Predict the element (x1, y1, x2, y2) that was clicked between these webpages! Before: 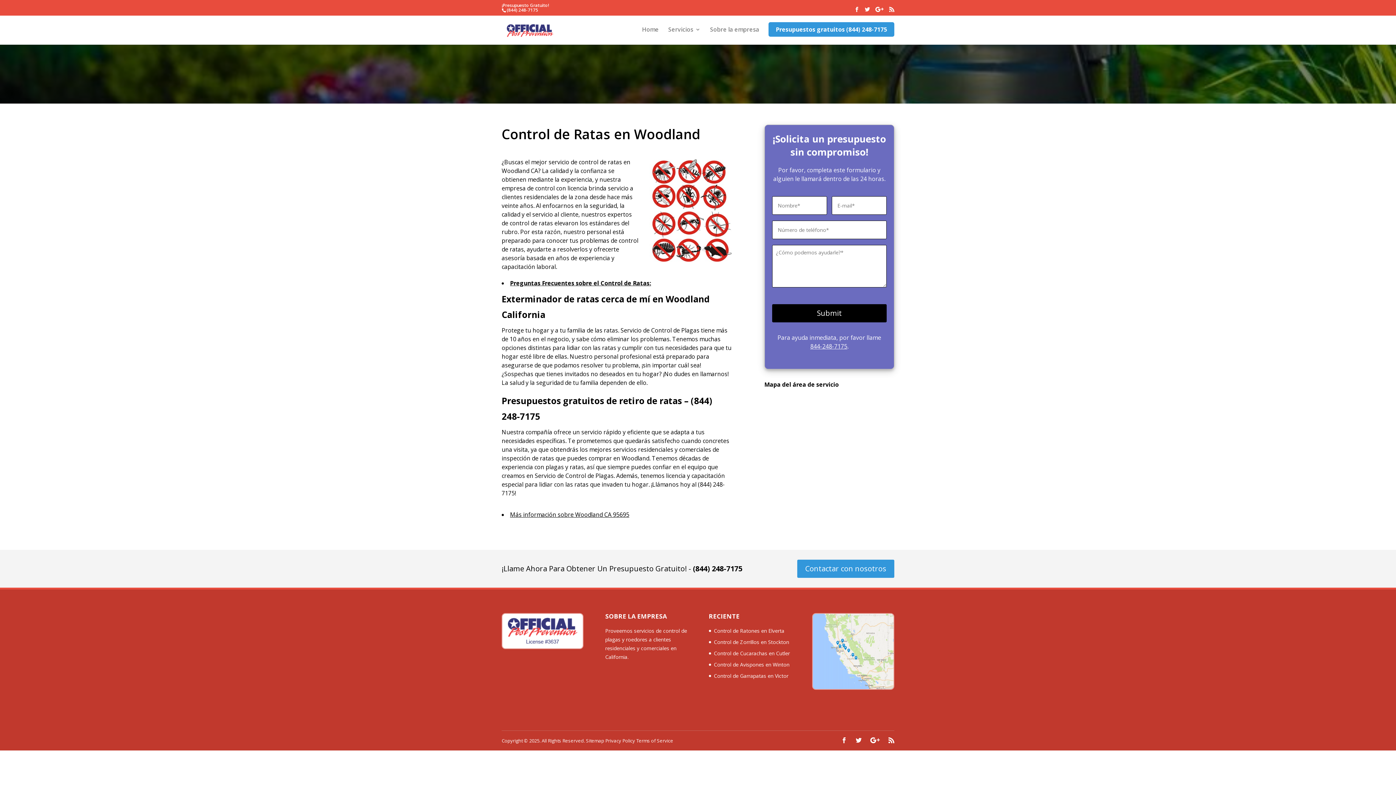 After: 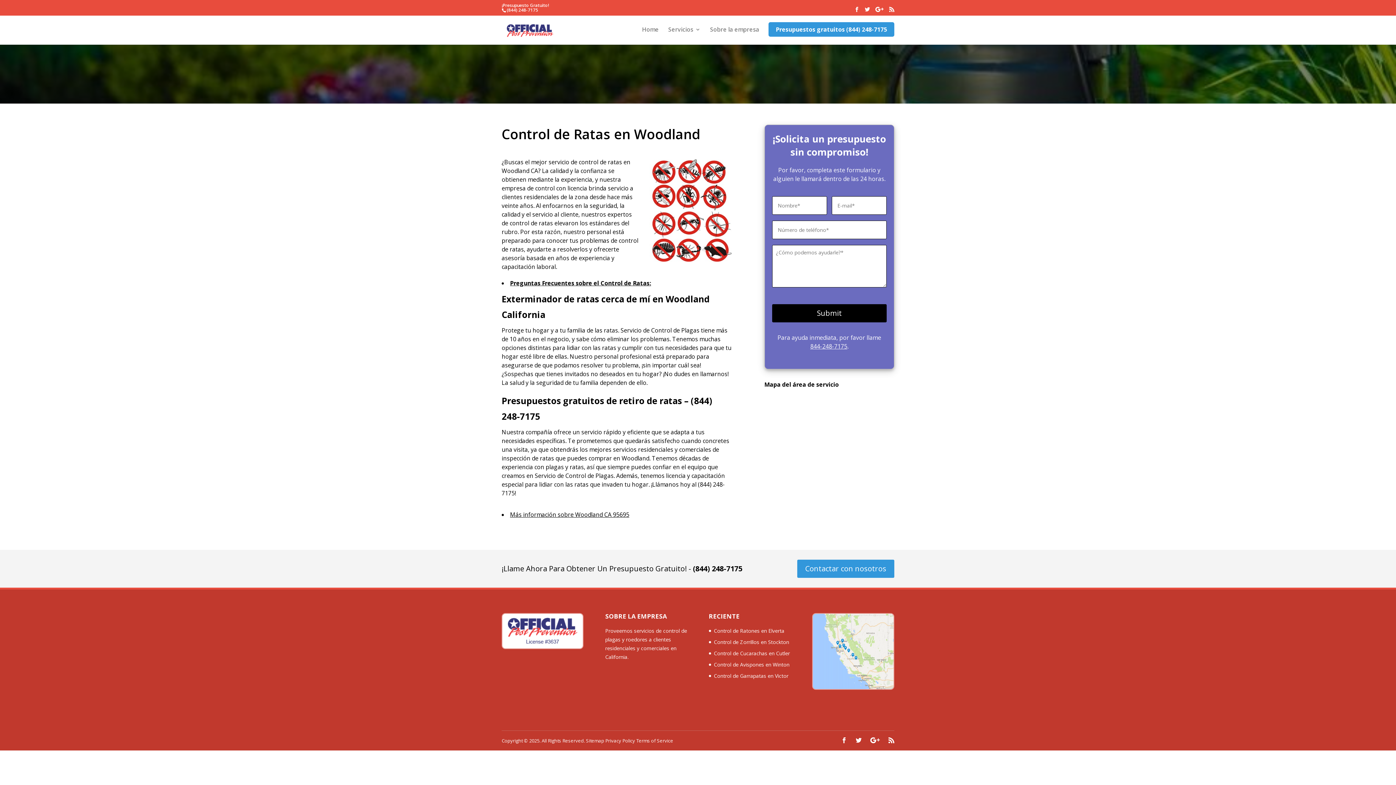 Action: label: (844) 248-7175 bbox: (693, 564, 742, 573)